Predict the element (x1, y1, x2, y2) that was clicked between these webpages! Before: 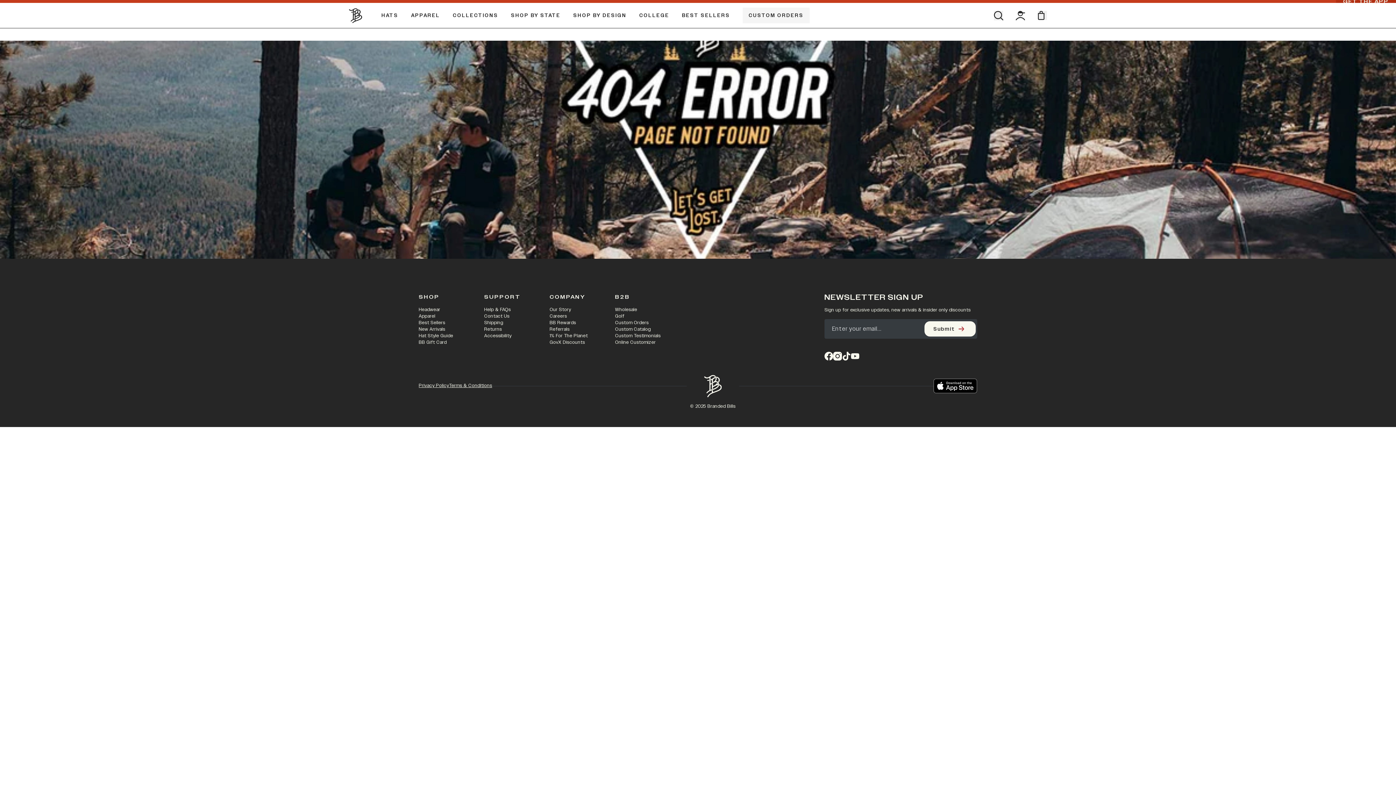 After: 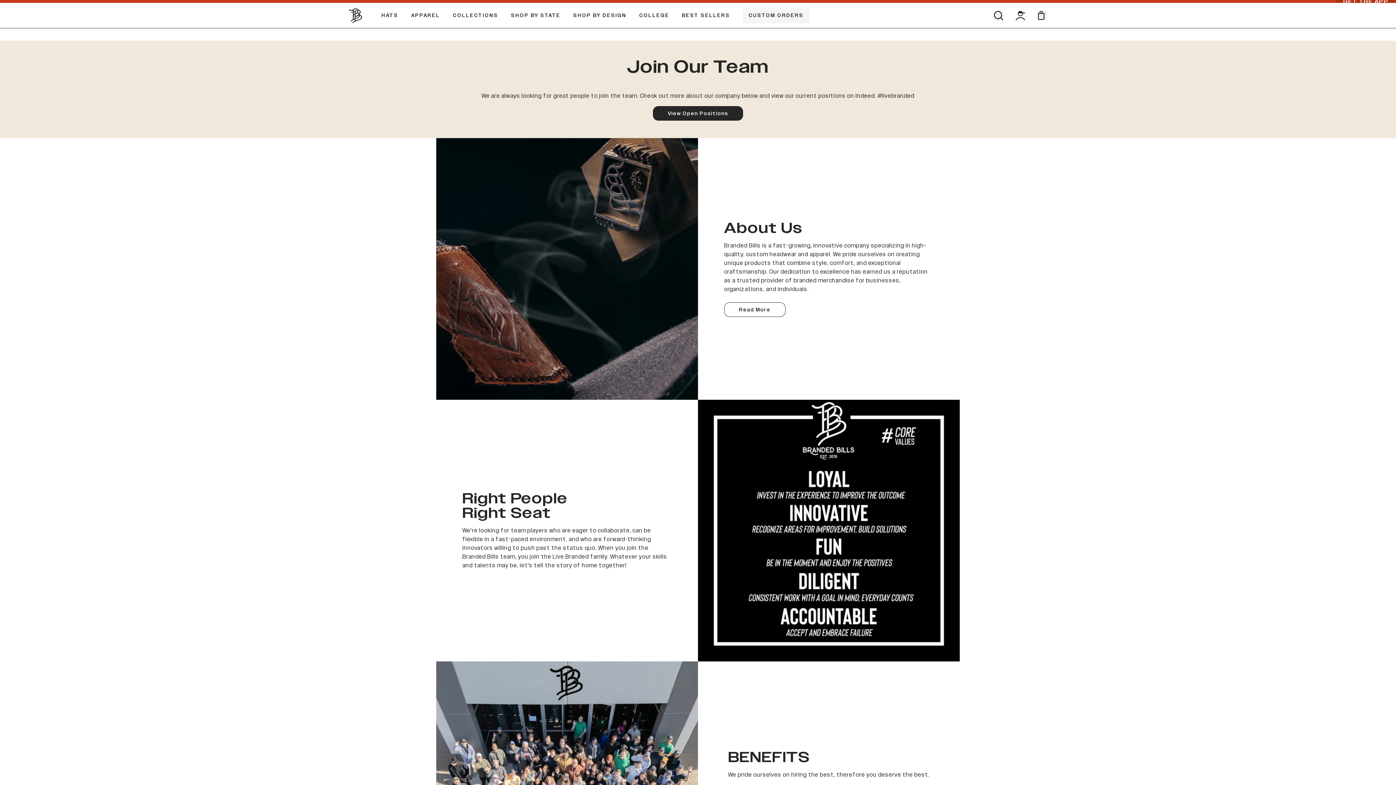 Action: bbox: (549, 313, 567, 319) label: Careers